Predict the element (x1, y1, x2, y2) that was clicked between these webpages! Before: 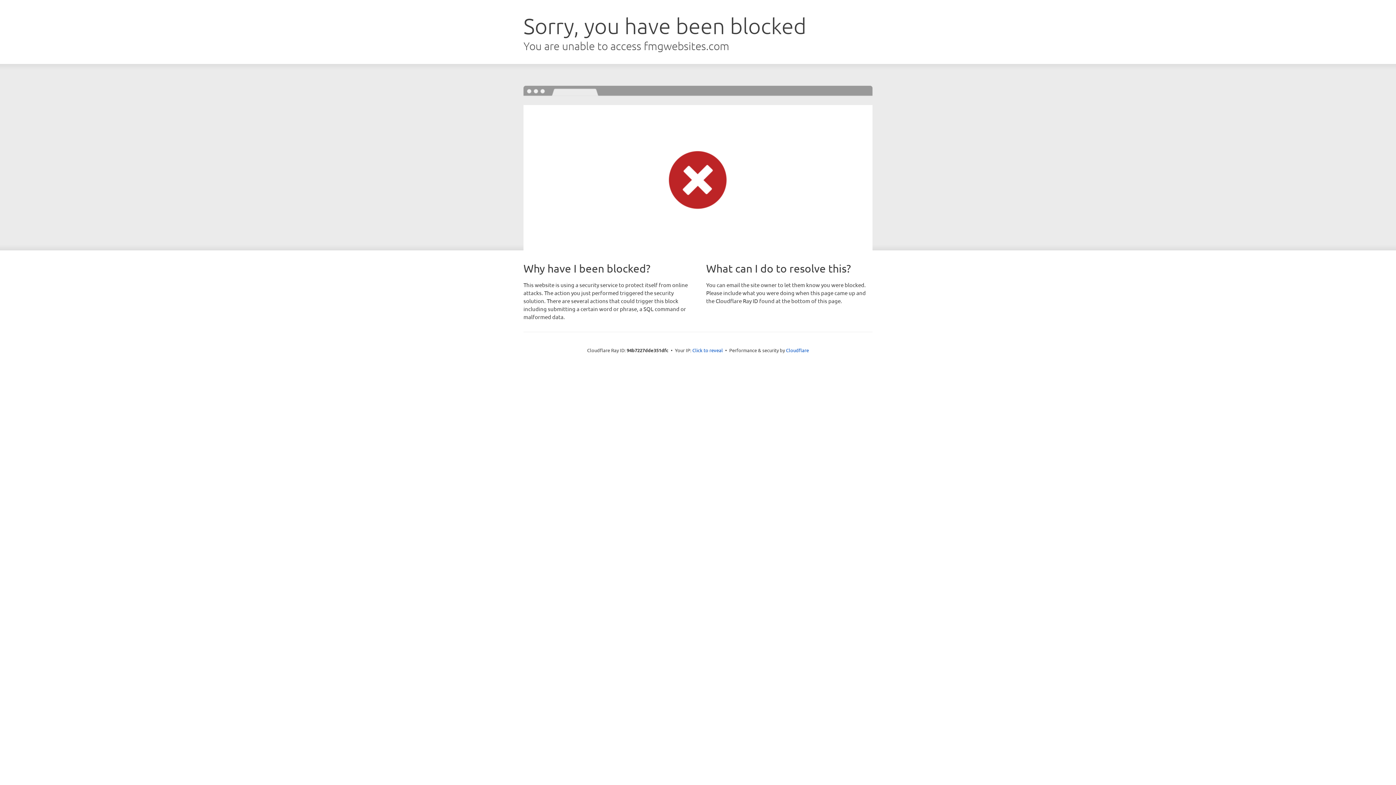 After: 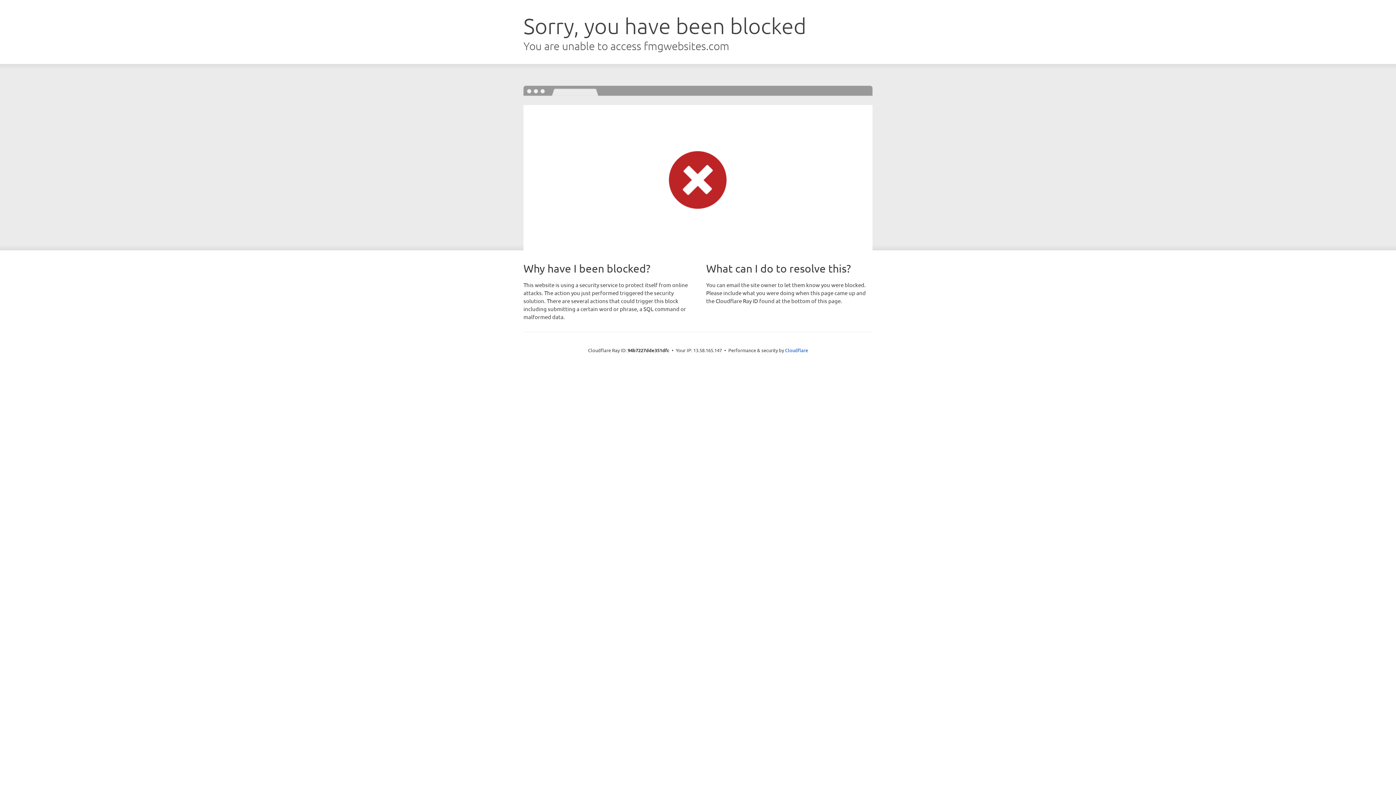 Action: label: Click to reveal bbox: (692, 346, 723, 353)